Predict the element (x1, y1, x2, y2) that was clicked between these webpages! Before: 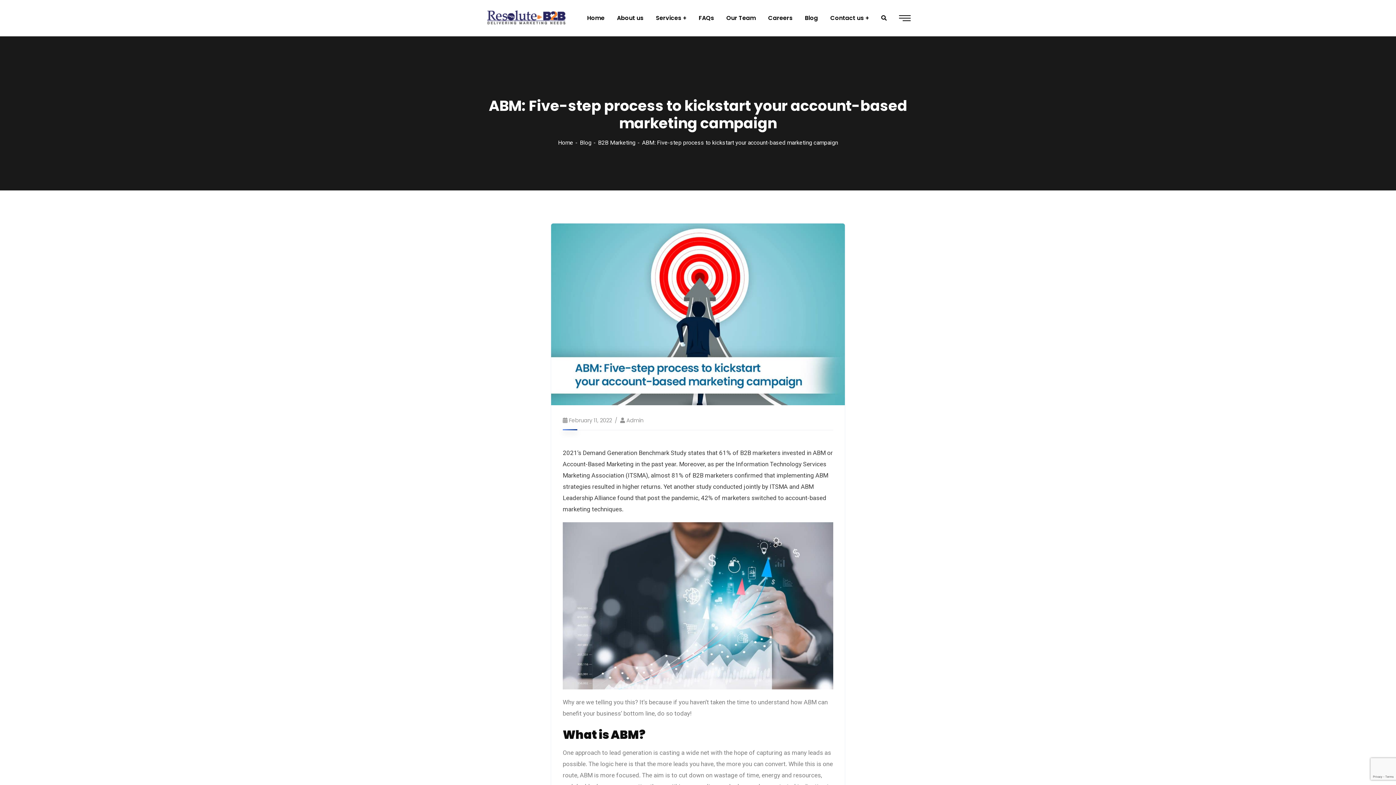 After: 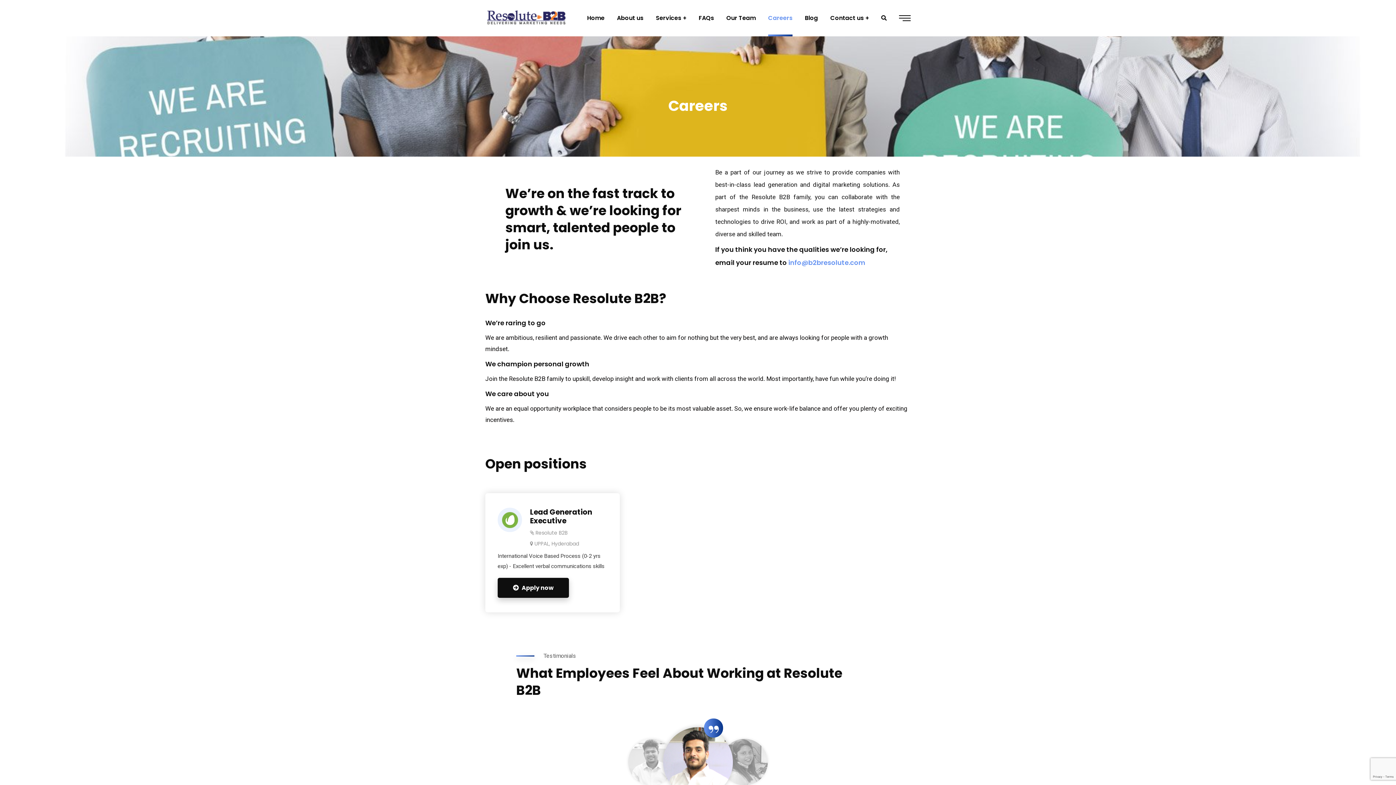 Action: label: Careers bbox: (768, 0, 792, 36)